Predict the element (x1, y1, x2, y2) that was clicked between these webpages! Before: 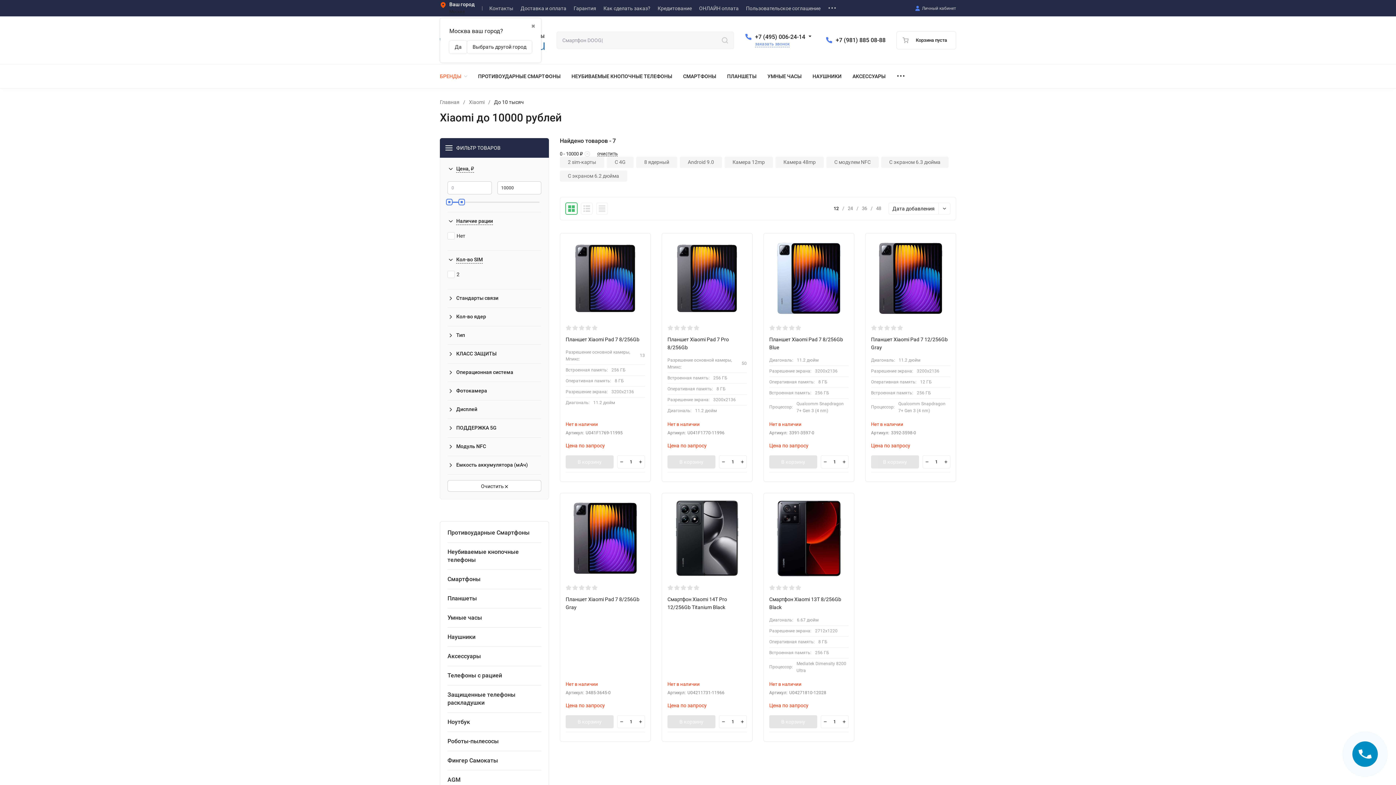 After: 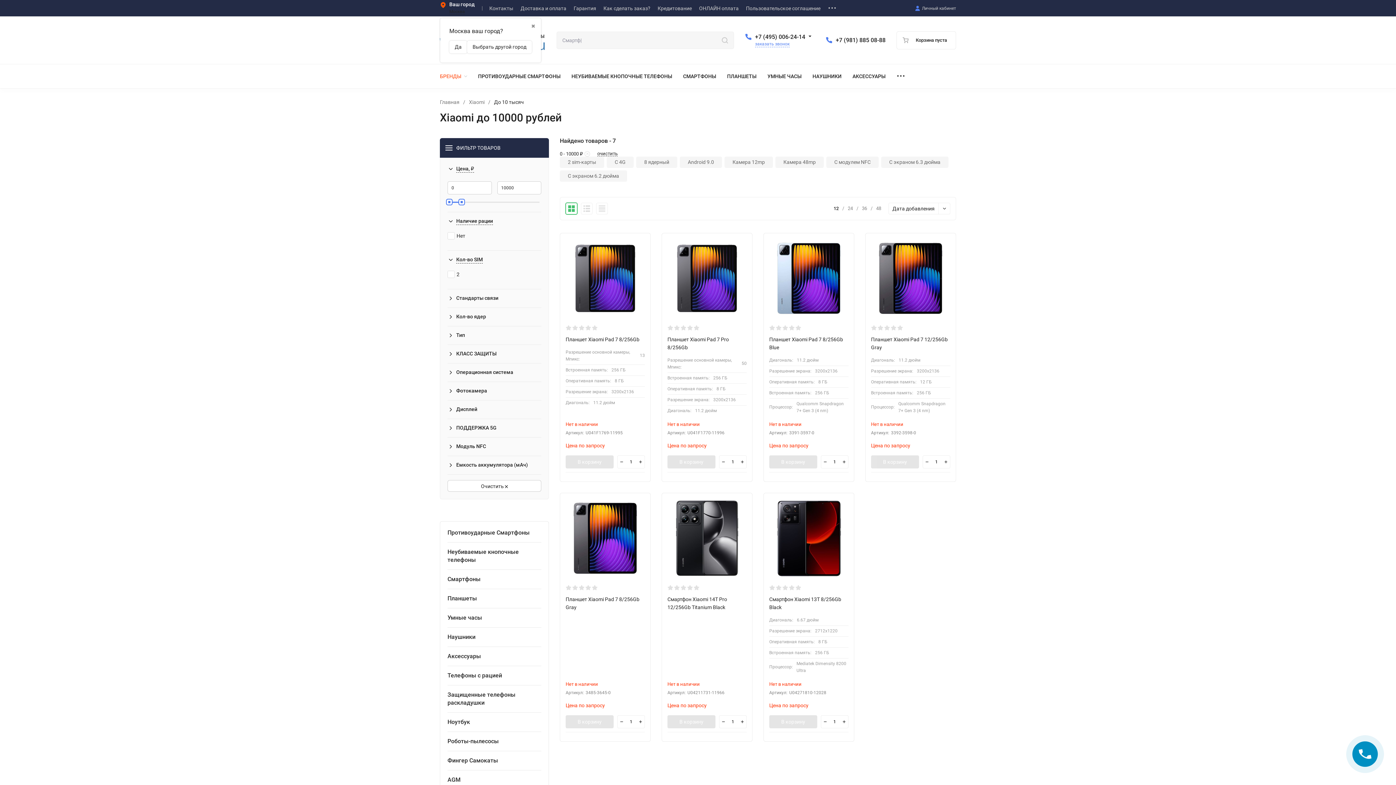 Action: bbox: (446, 199, 452, 204)